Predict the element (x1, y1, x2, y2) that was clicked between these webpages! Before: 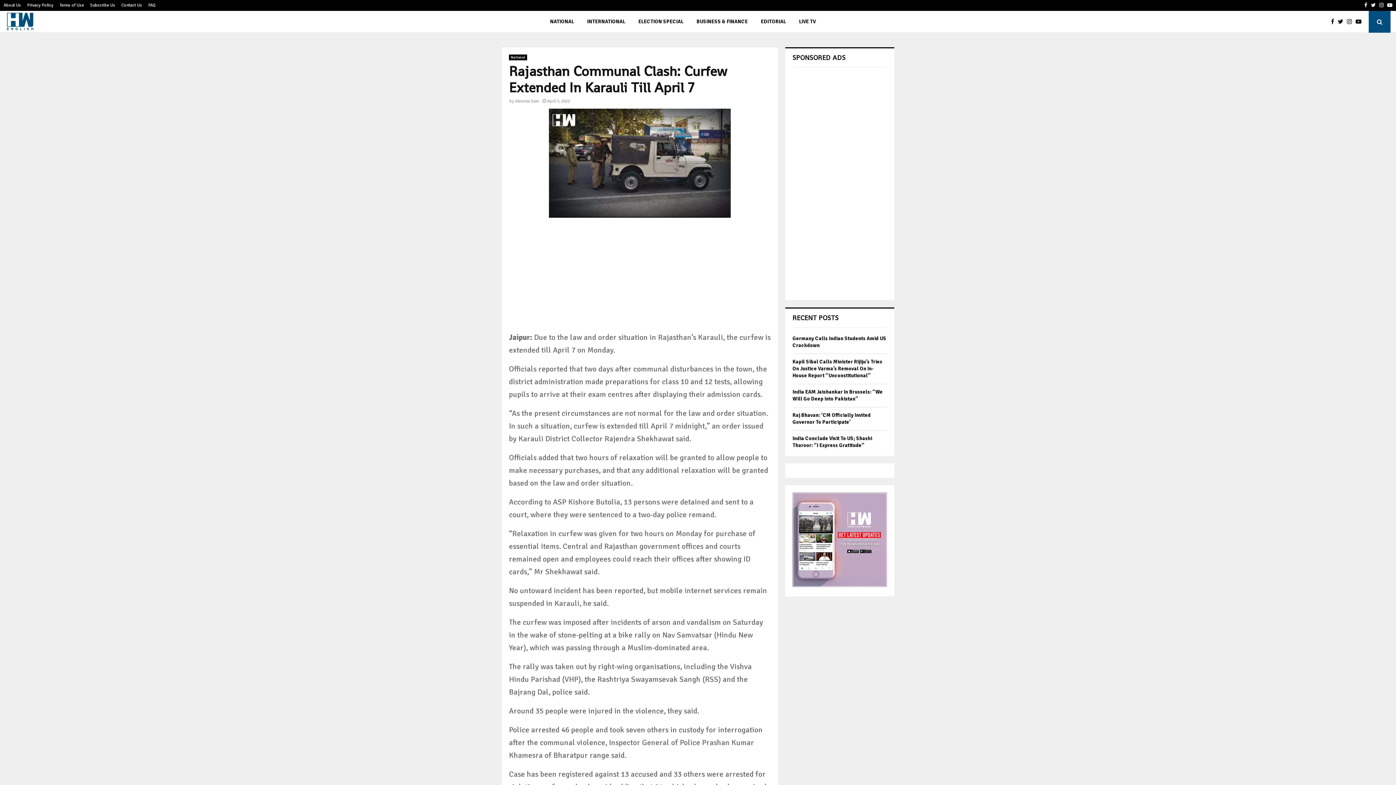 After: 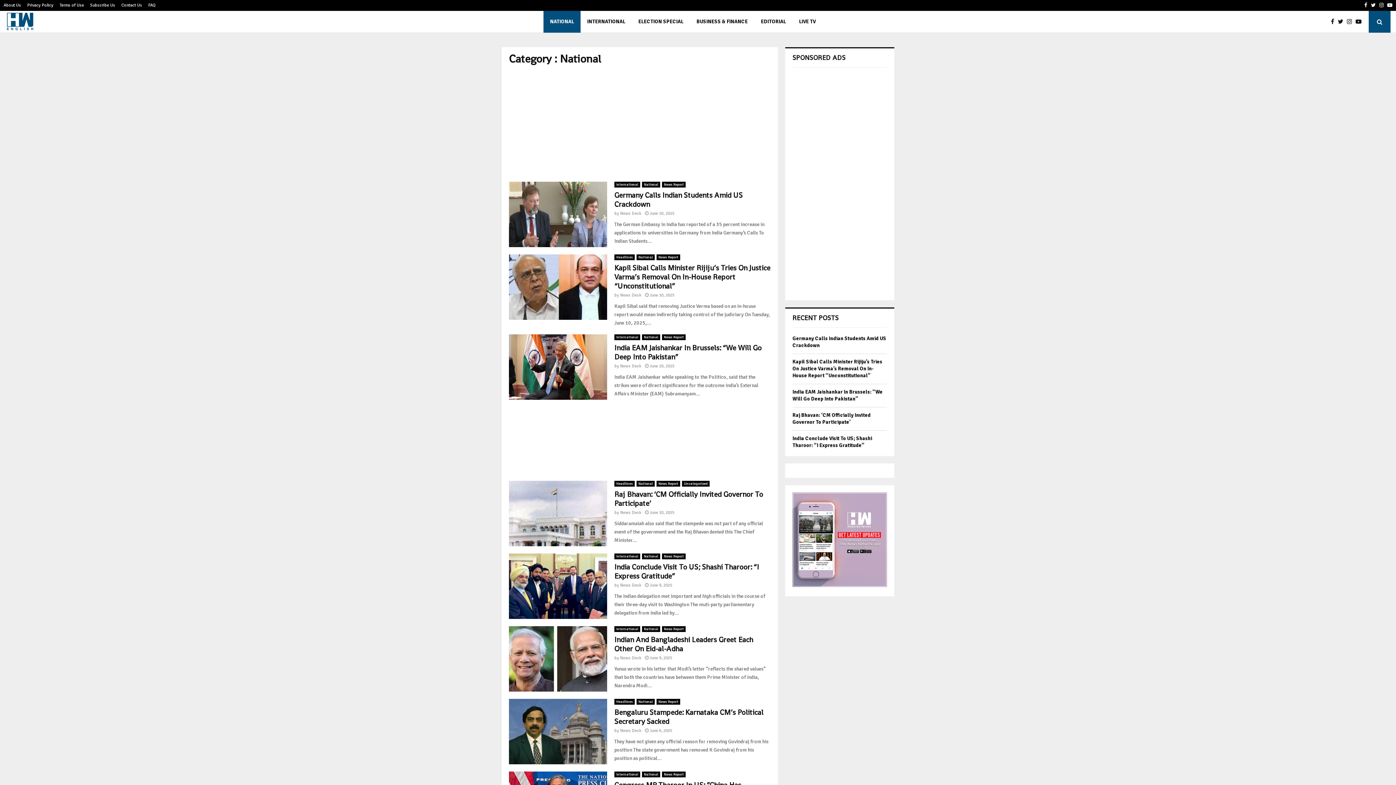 Action: label: NATIONAL bbox: (543, 10, 580, 32)